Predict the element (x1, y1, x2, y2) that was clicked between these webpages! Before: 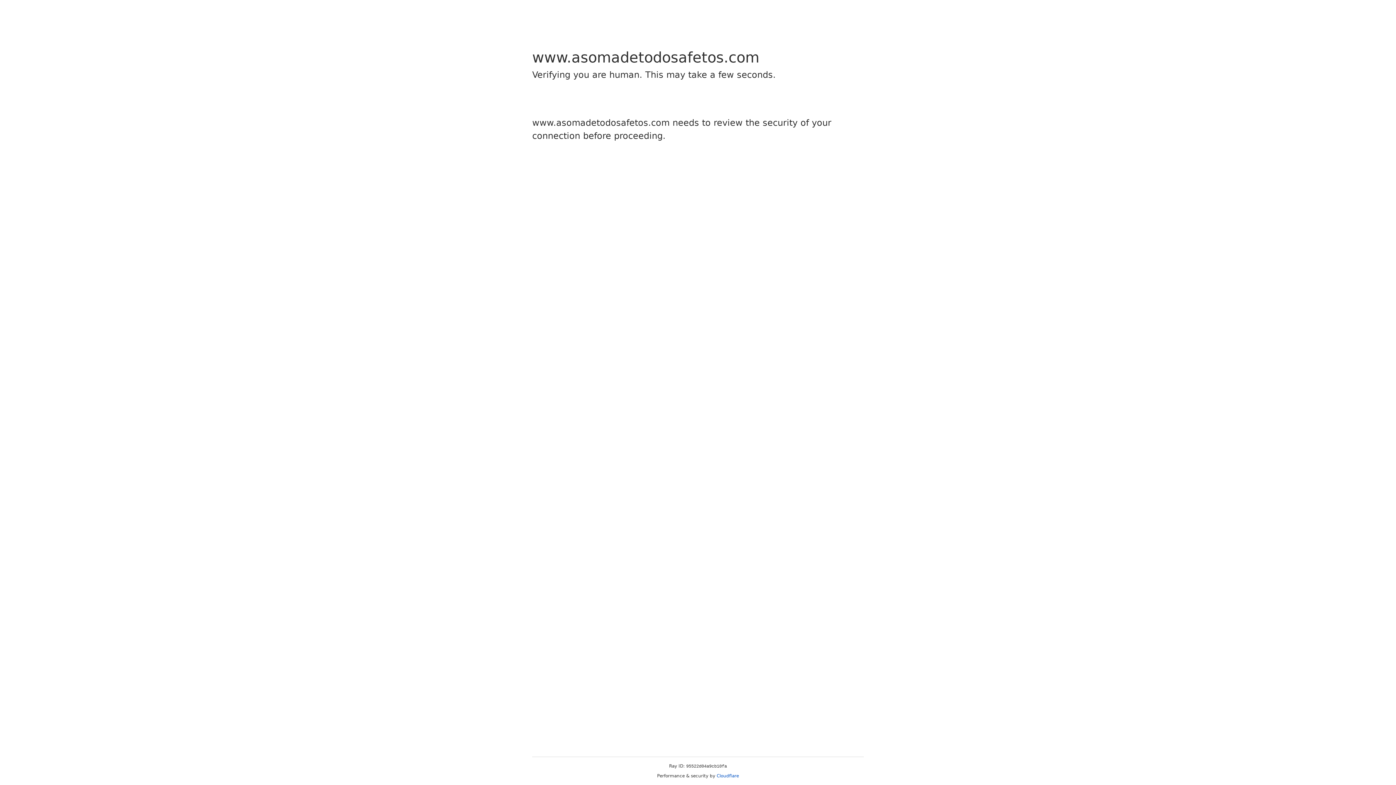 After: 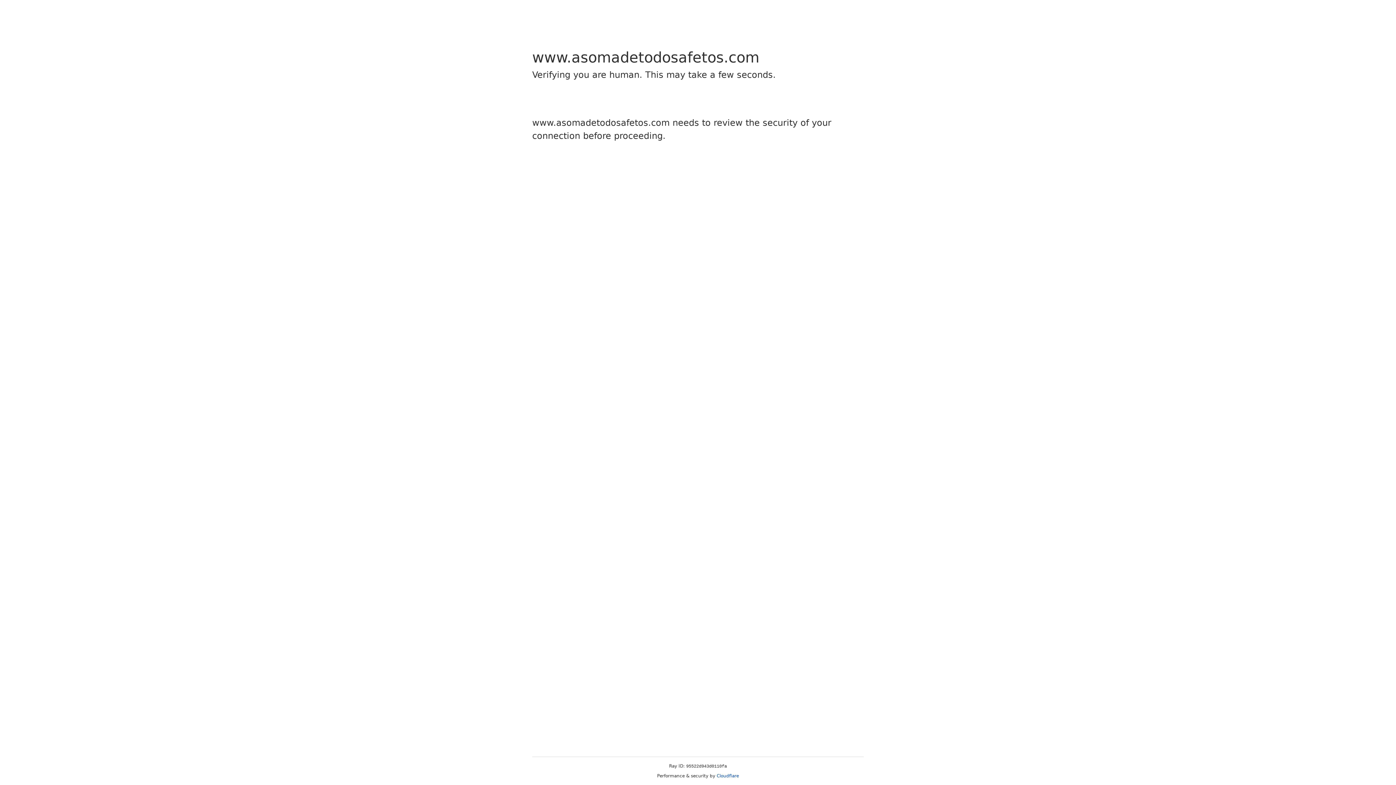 Action: bbox: (716, 773, 739, 778) label: Cloudflare